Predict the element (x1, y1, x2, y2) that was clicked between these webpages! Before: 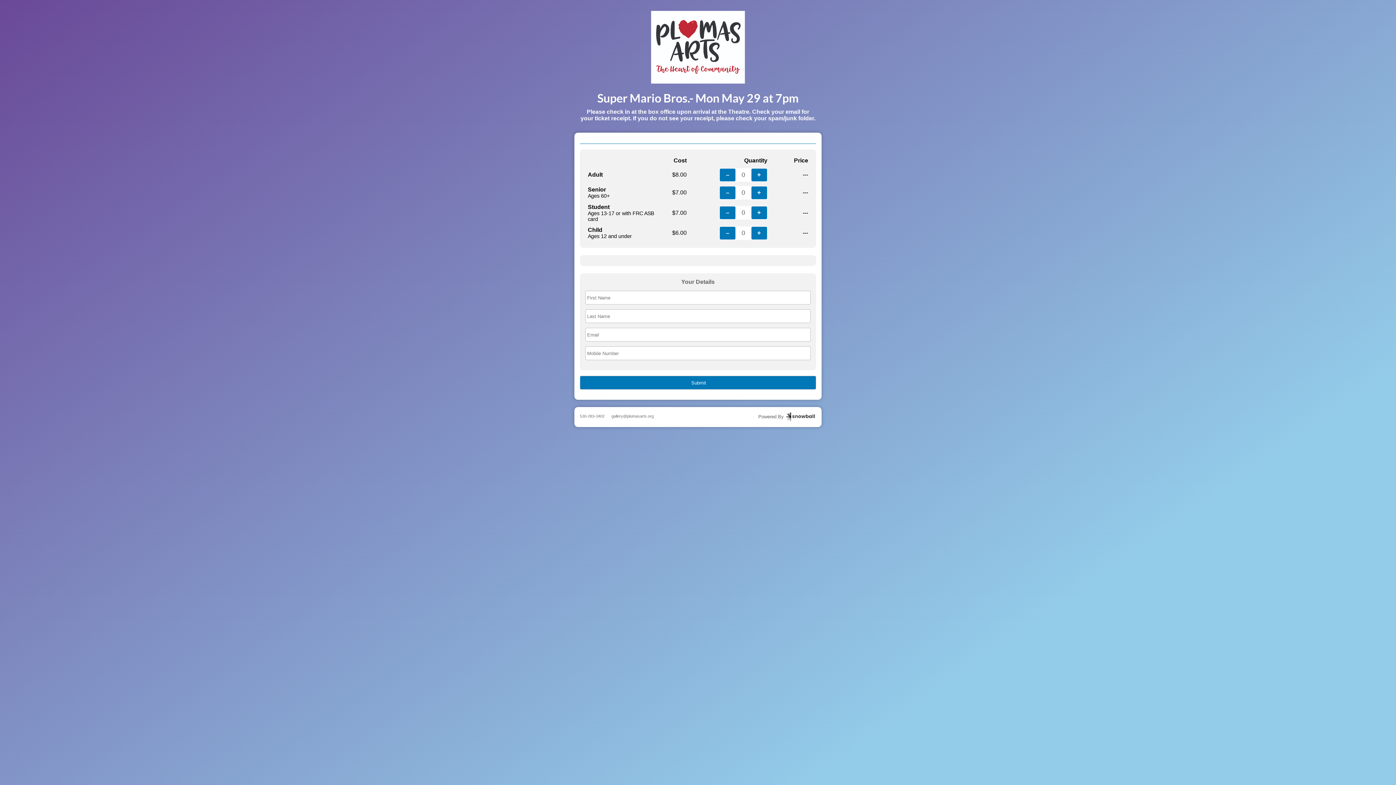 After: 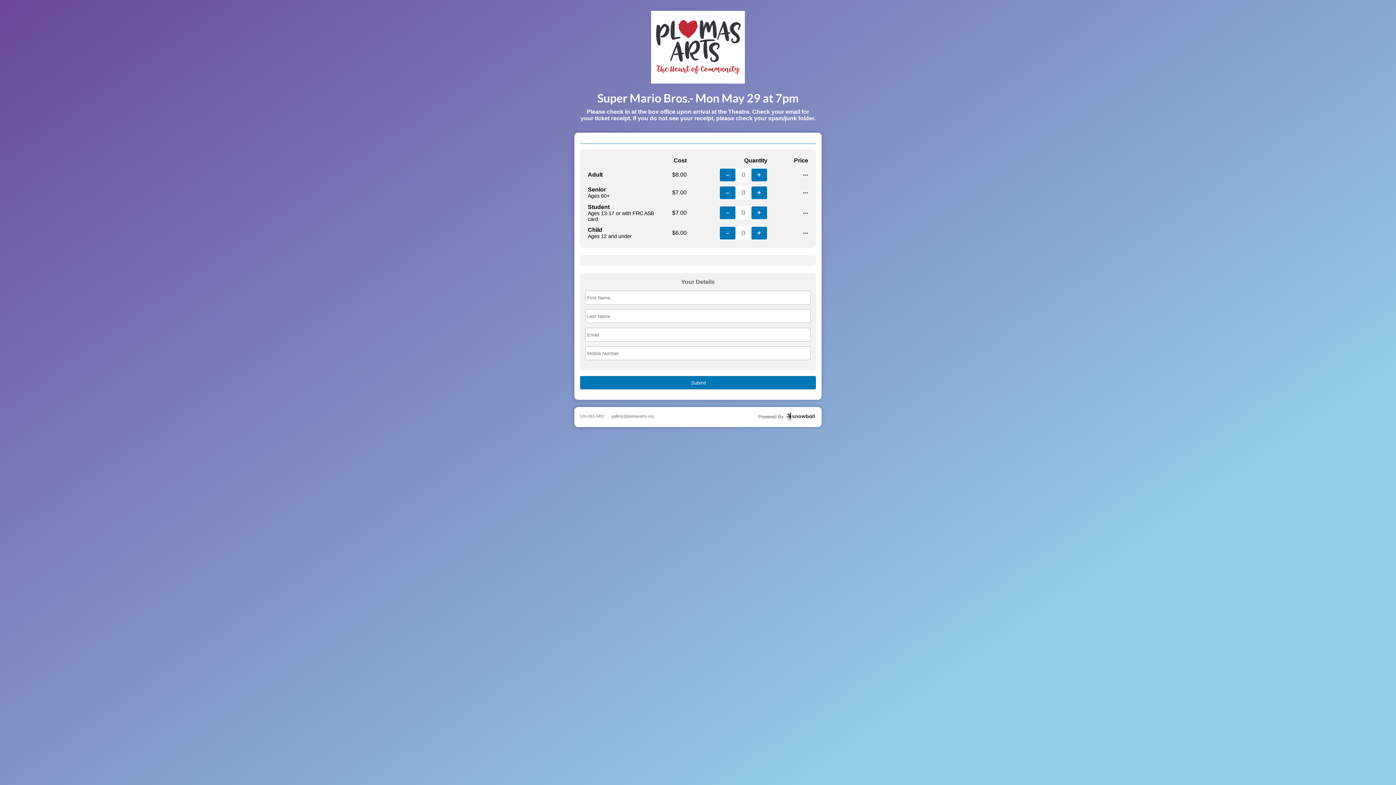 Action: label: 530-283-3402 bbox: (580, 414, 604, 418)